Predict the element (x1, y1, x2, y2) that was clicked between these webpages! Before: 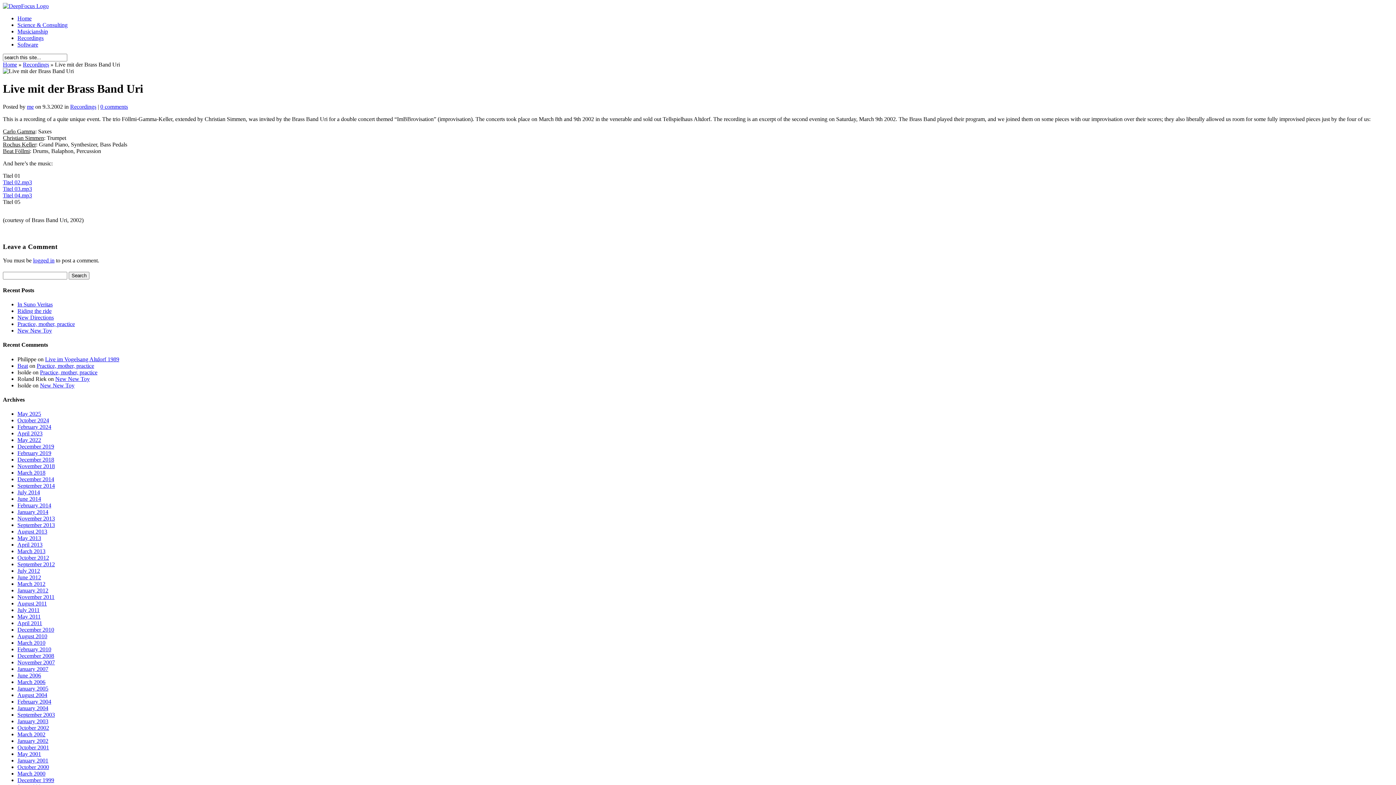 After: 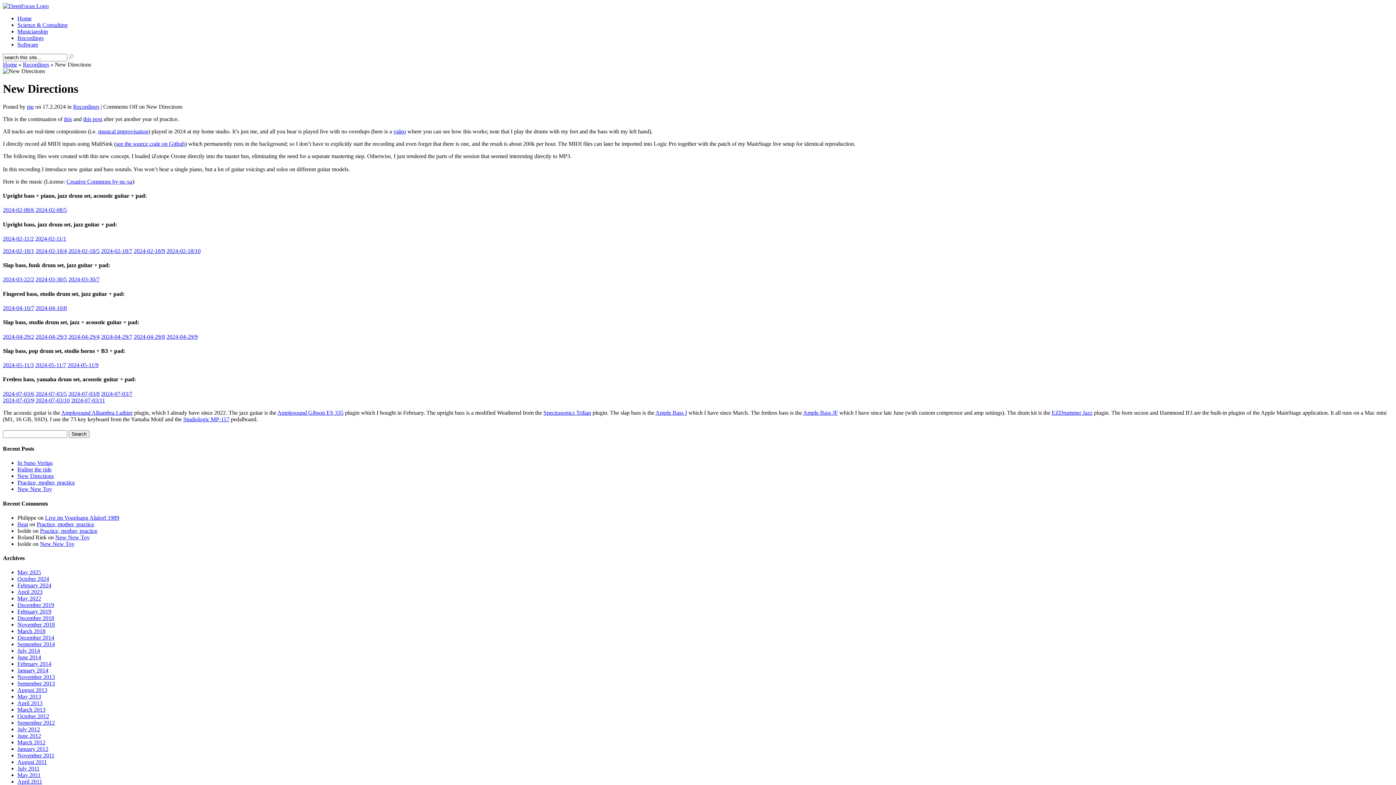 Action: bbox: (17, 314, 53, 320) label: New Directions